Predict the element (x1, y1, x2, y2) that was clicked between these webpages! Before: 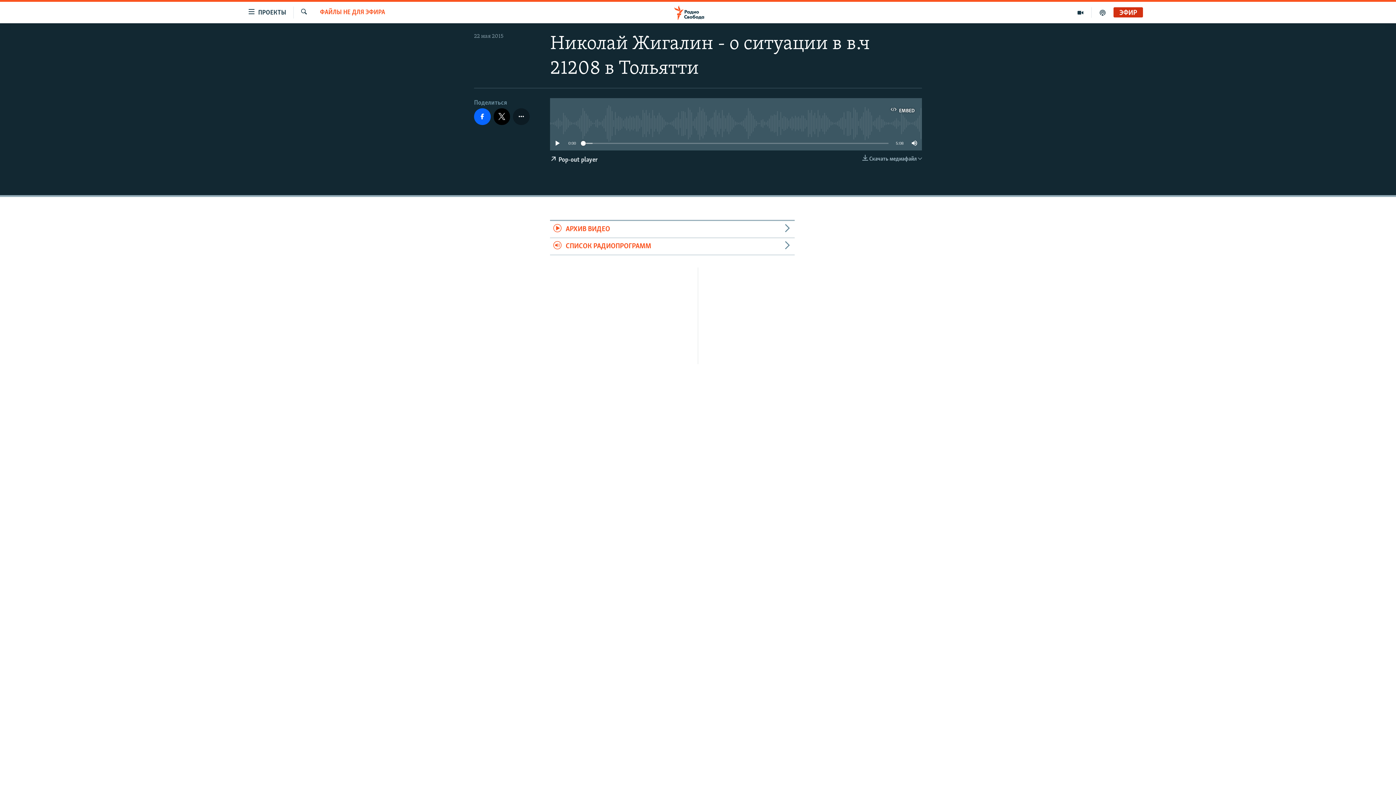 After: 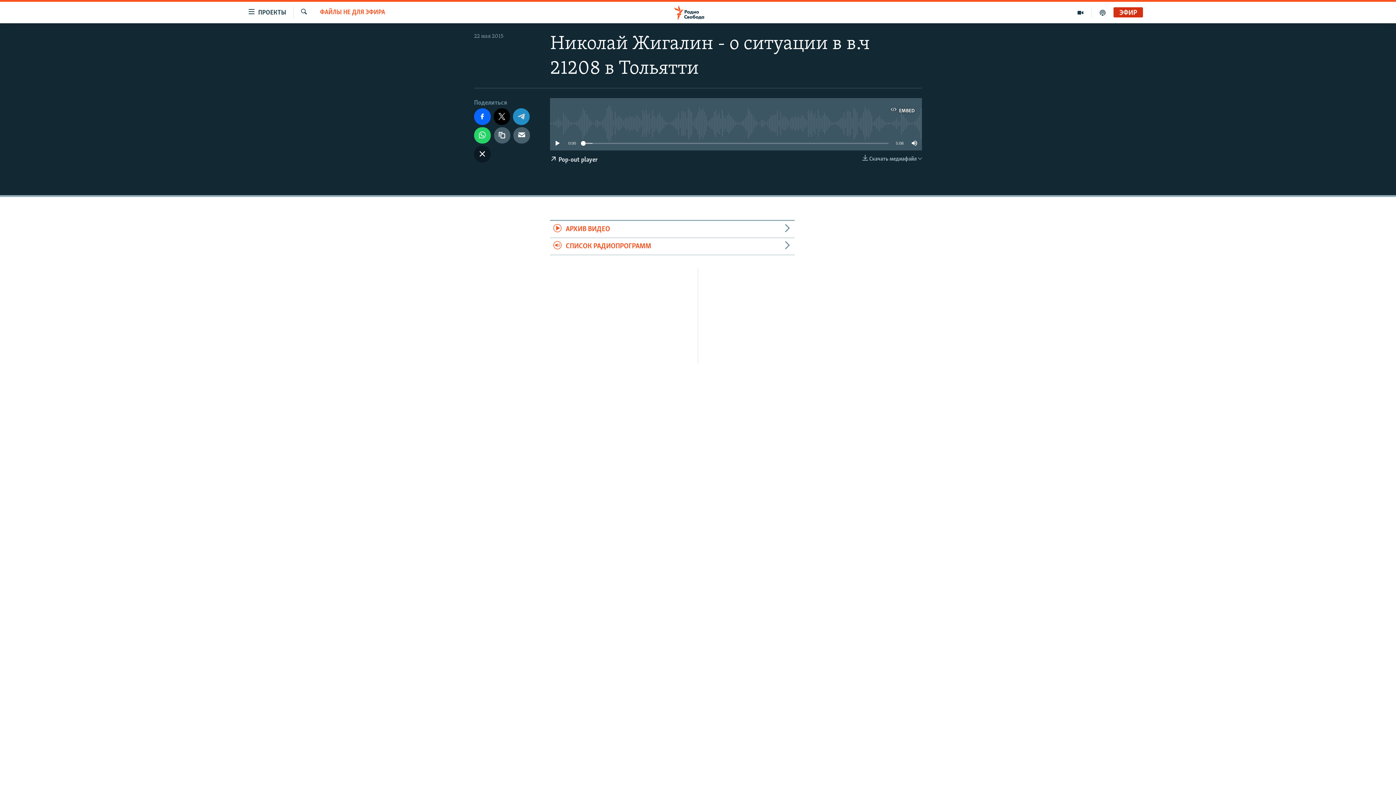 Action: bbox: (513, 108, 529, 124)